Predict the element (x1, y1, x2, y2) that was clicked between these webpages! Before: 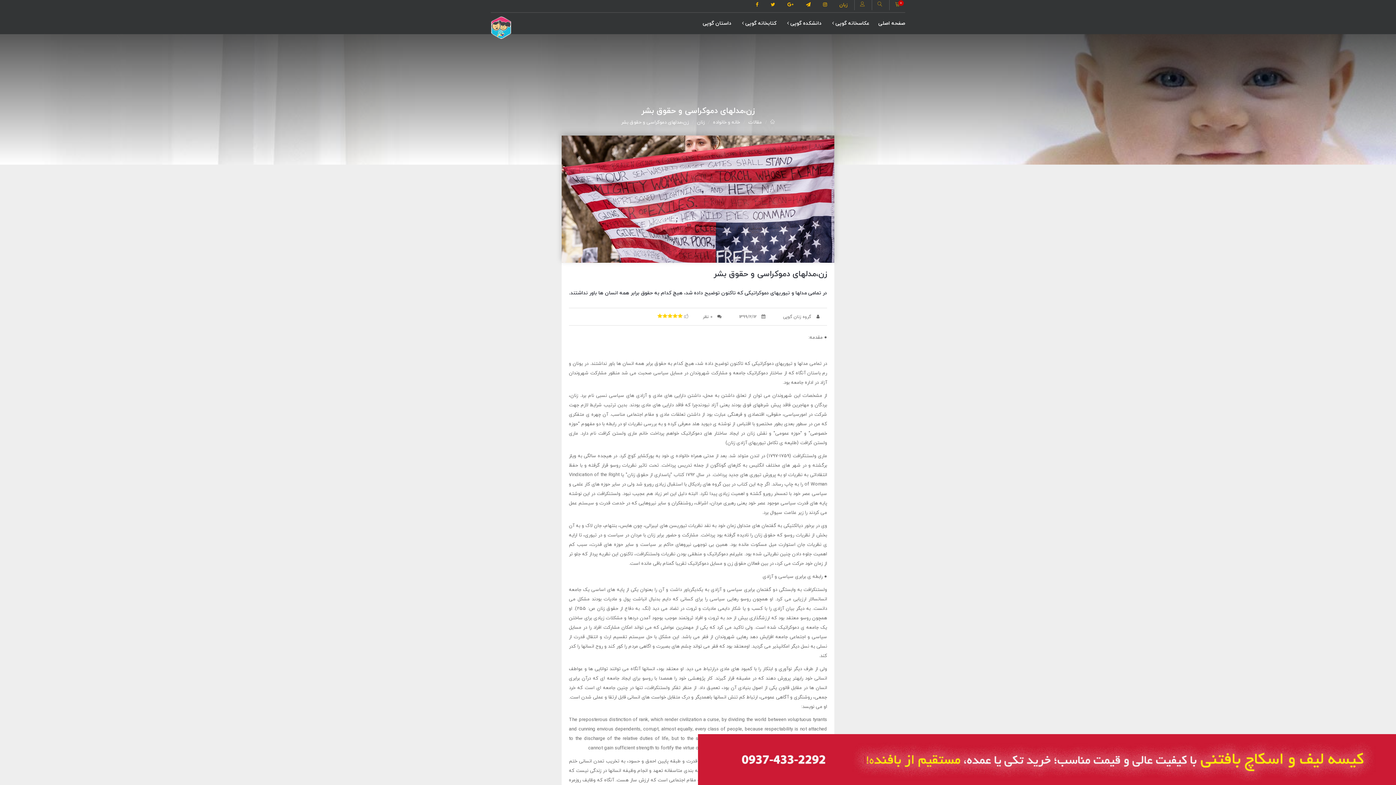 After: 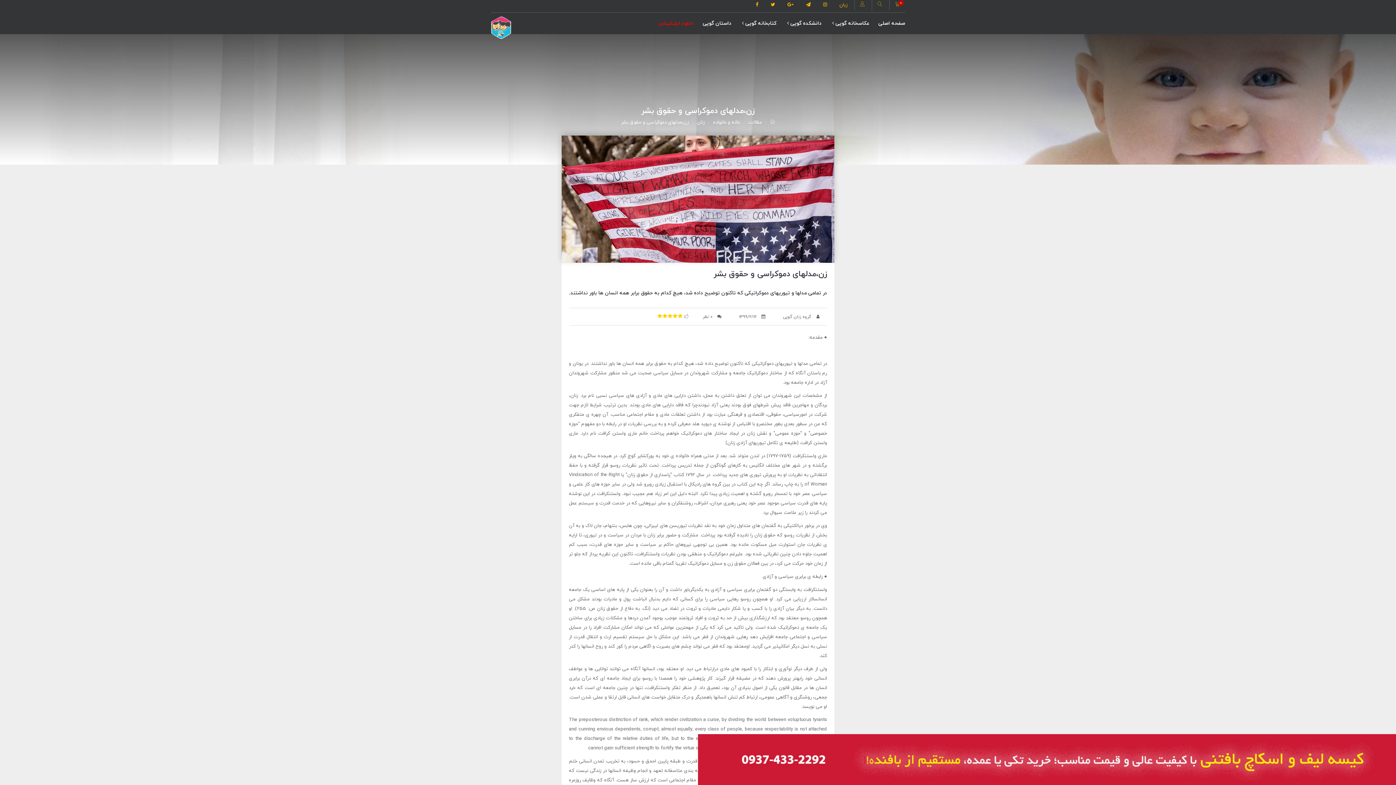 Action: bbox: (698, 734, 1396, 785)